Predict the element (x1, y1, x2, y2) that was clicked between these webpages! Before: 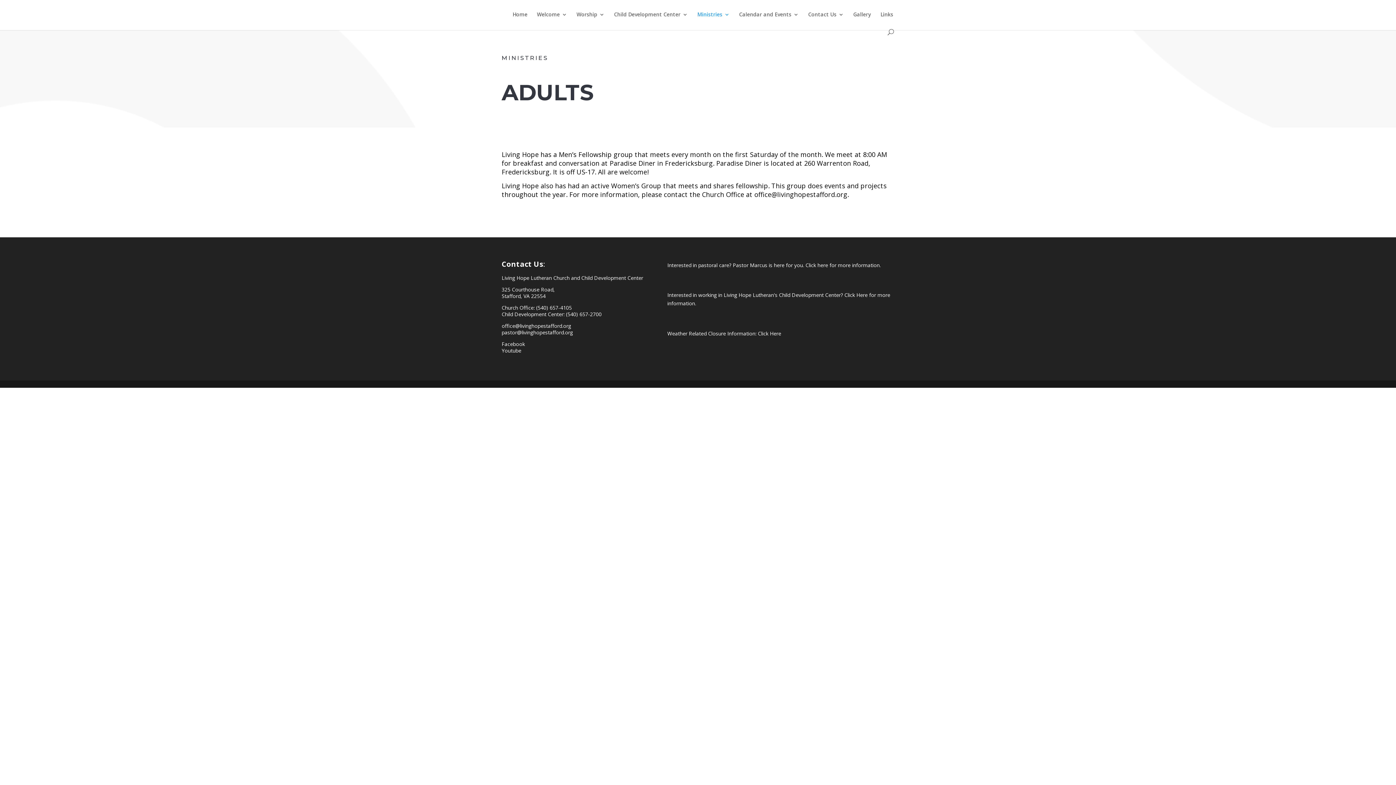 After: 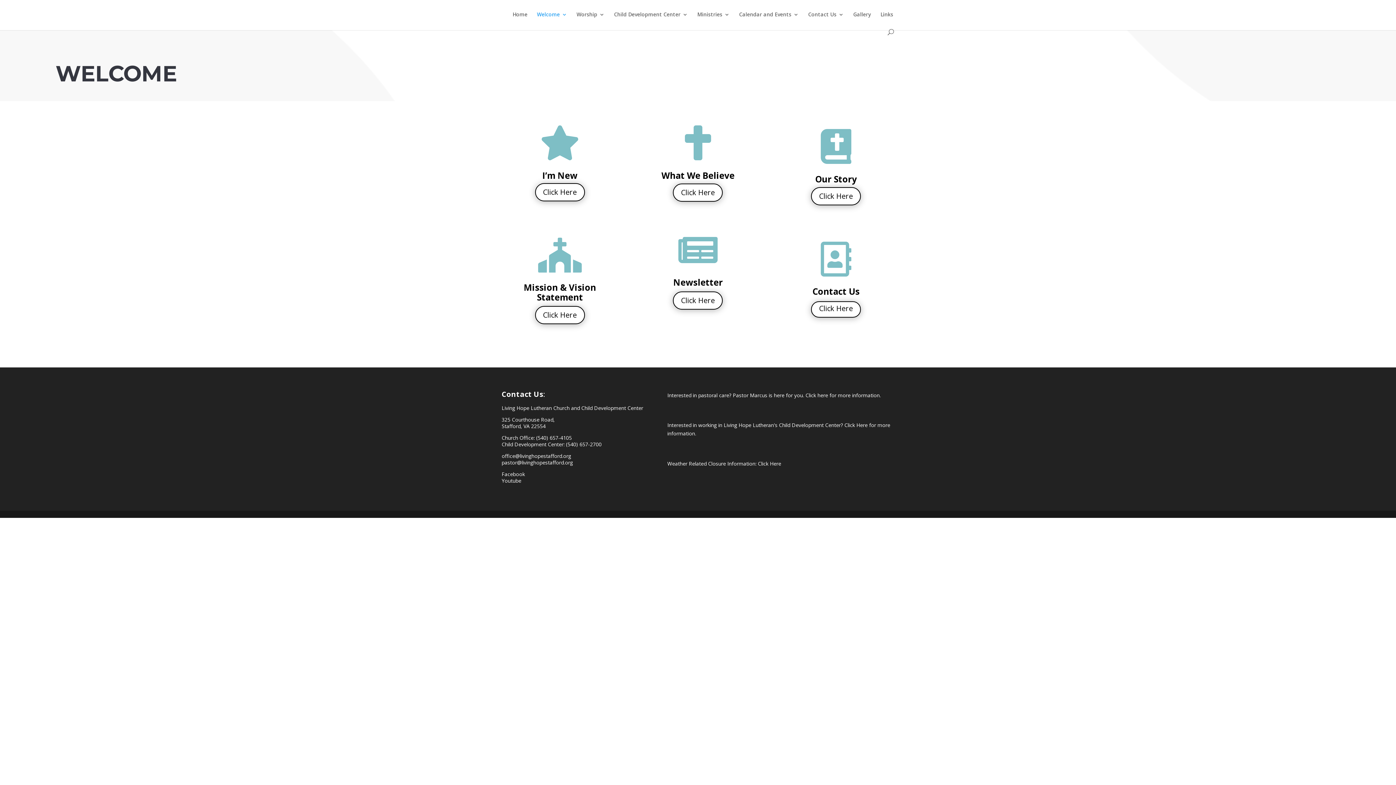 Action: label: Welcome bbox: (537, 12, 567, 29)